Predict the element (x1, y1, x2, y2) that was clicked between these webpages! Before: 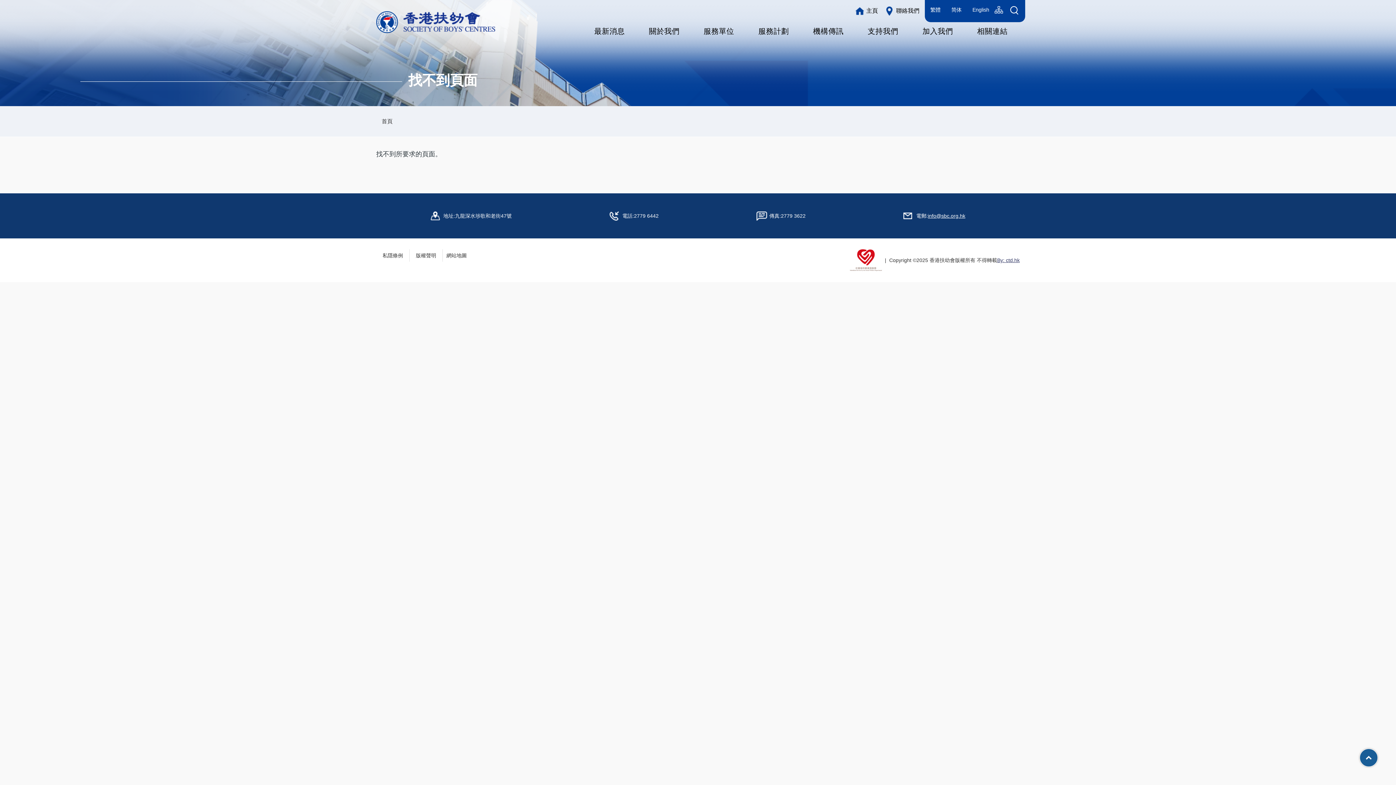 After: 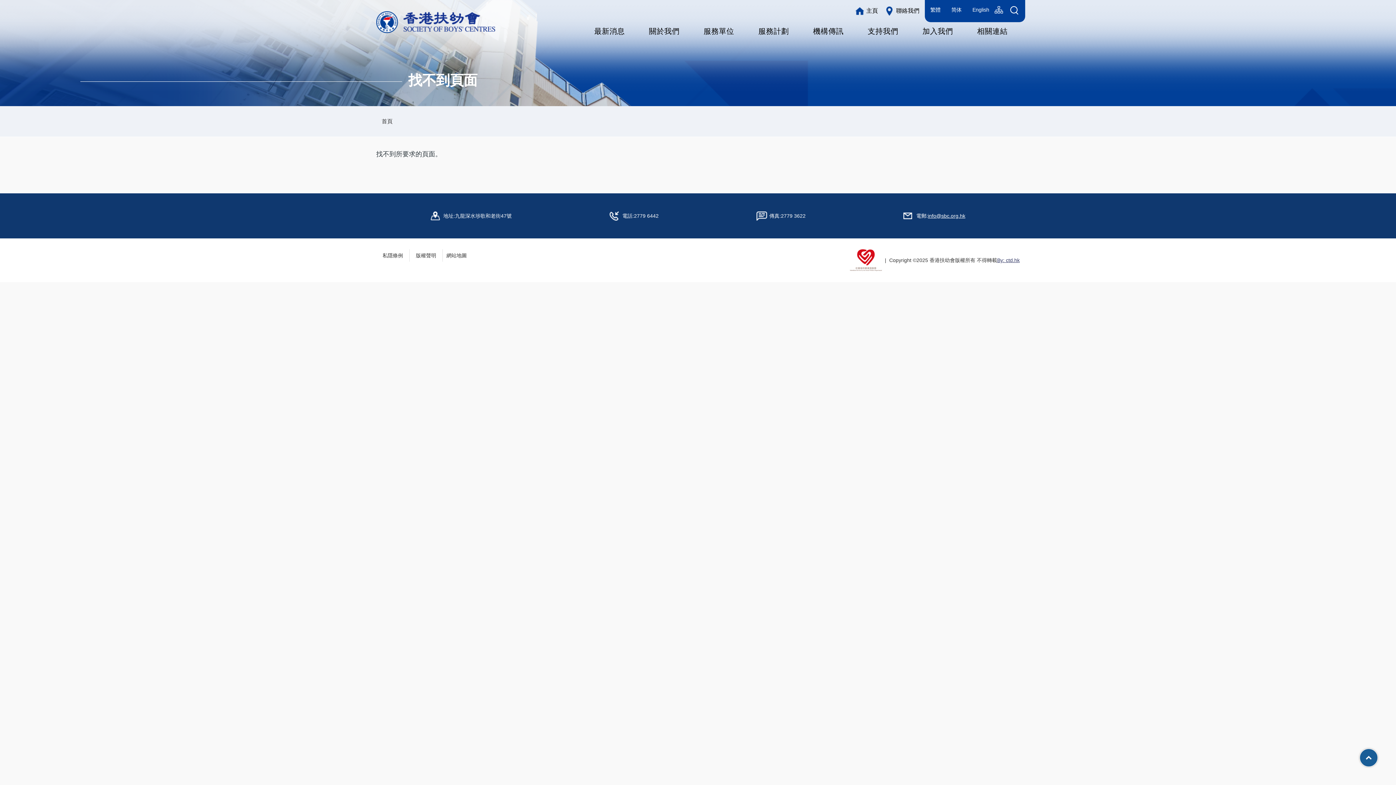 Action: bbox: (928, 213, 965, 218) label: info@sbc.org.hk